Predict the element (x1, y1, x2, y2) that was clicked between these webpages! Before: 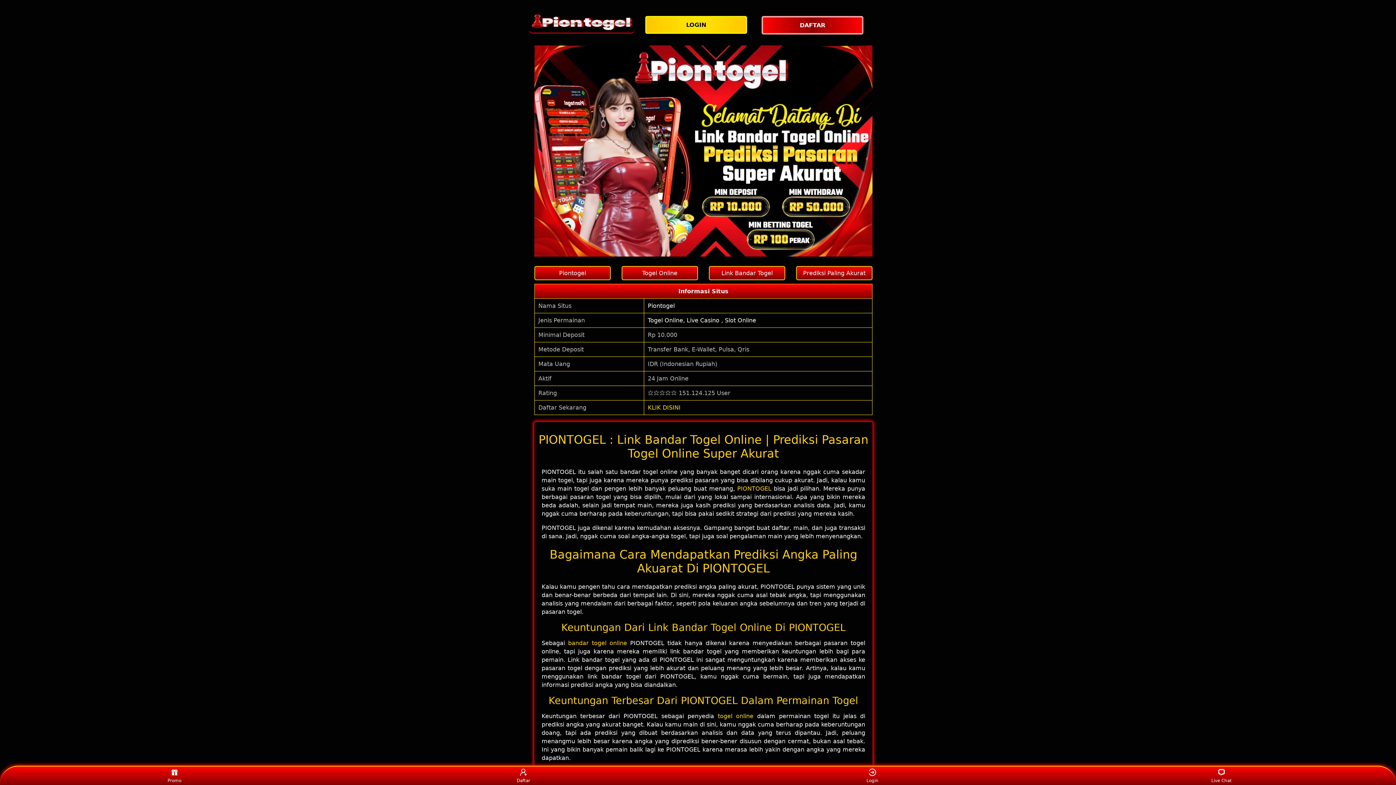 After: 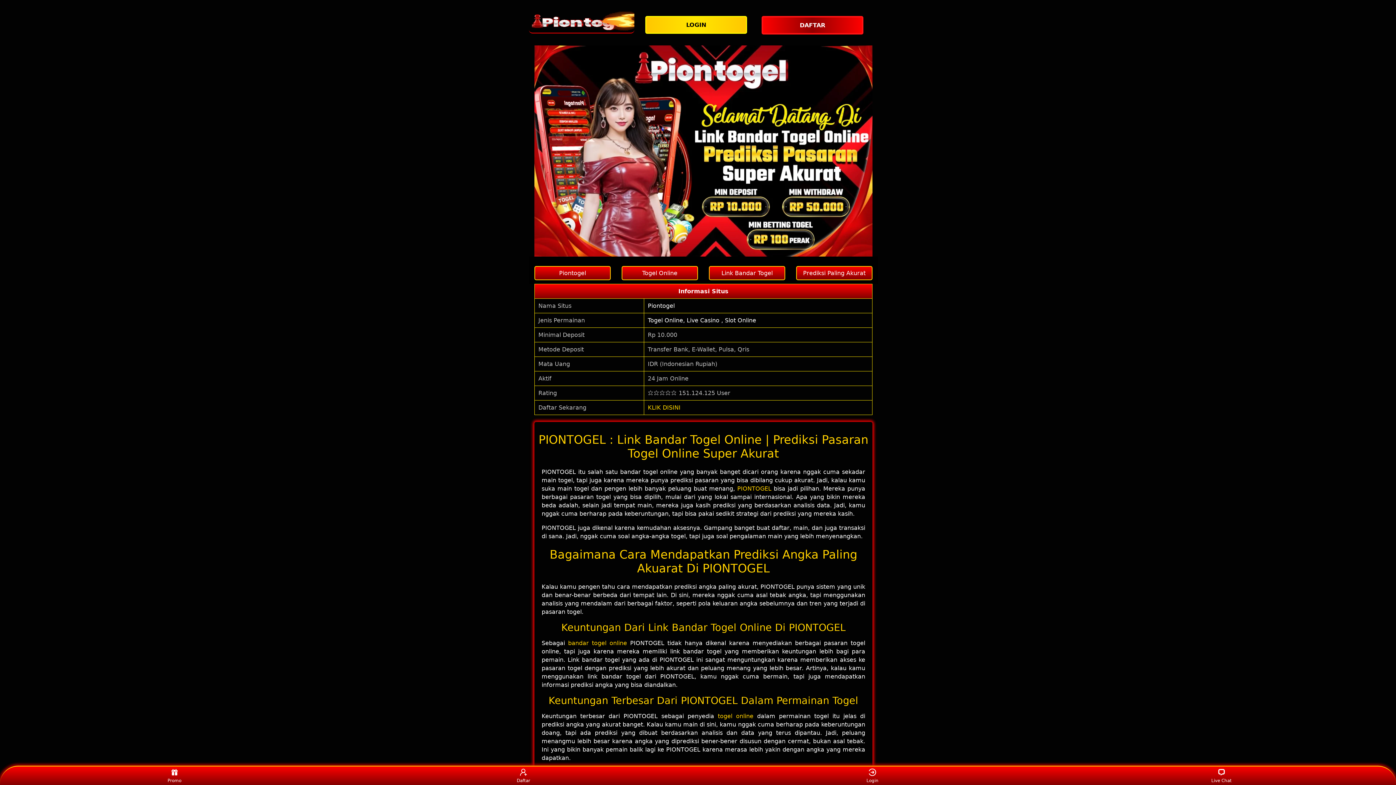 Action: bbox: (648, 317, 756, 324) label: Togel Online, Live Casino , Slot Online